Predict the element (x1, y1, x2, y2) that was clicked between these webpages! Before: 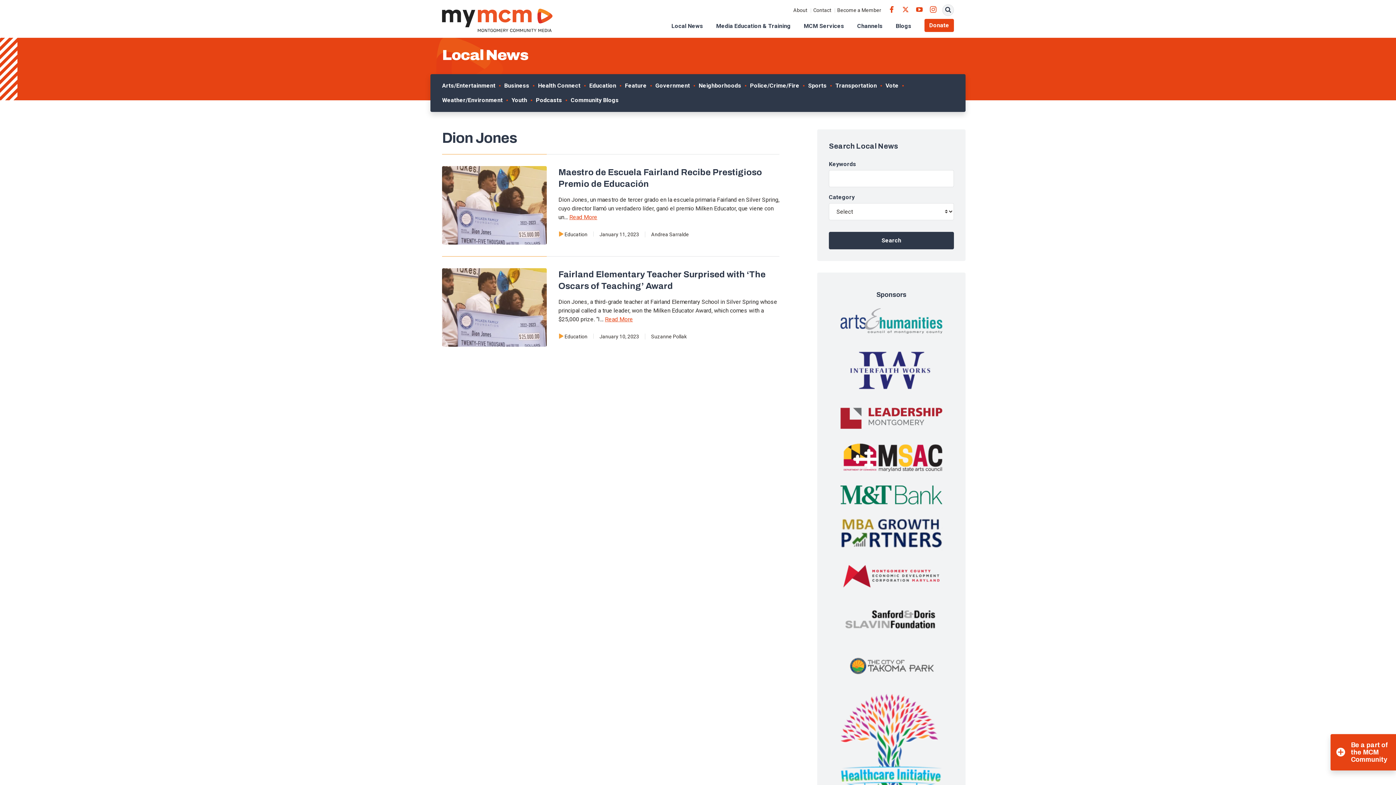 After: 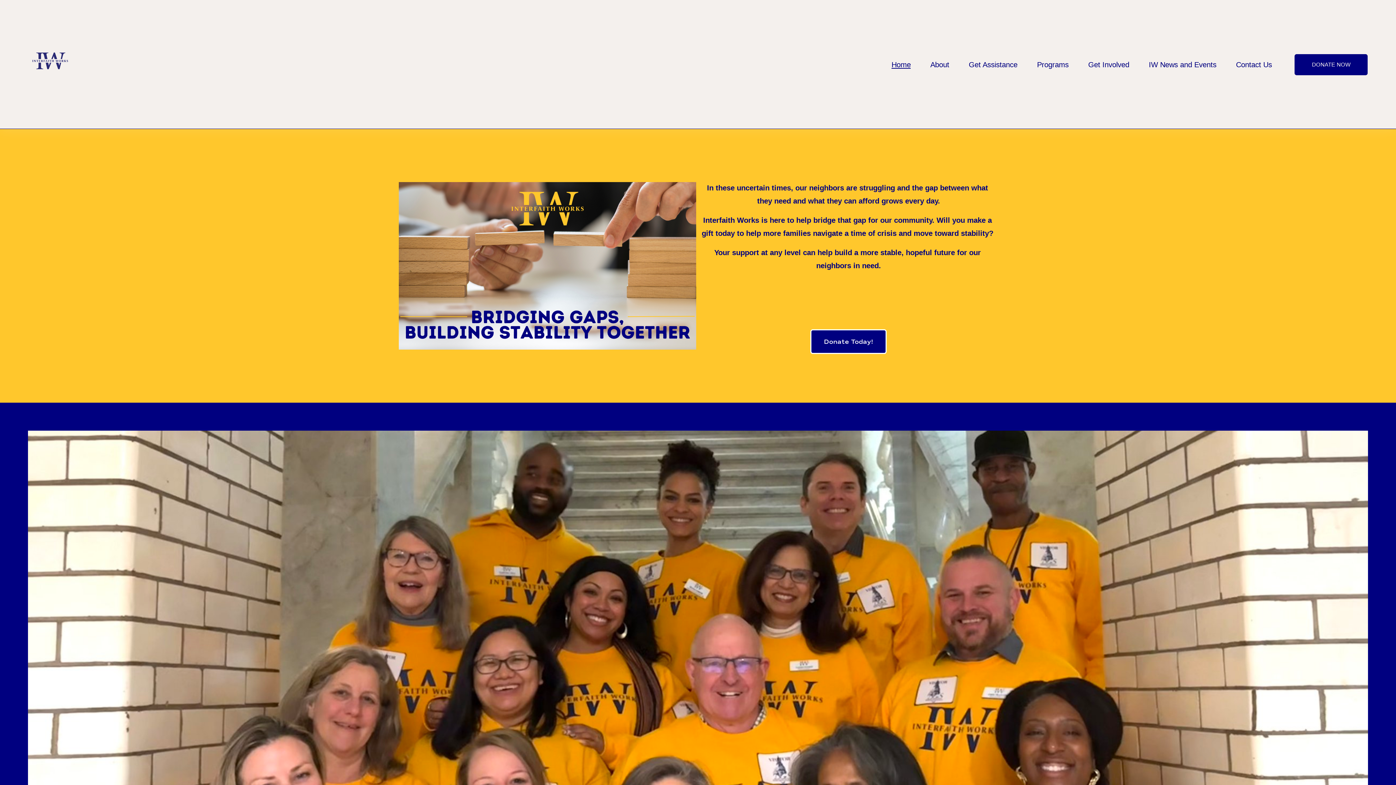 Action: bbox: (840, 366, 942, 374)